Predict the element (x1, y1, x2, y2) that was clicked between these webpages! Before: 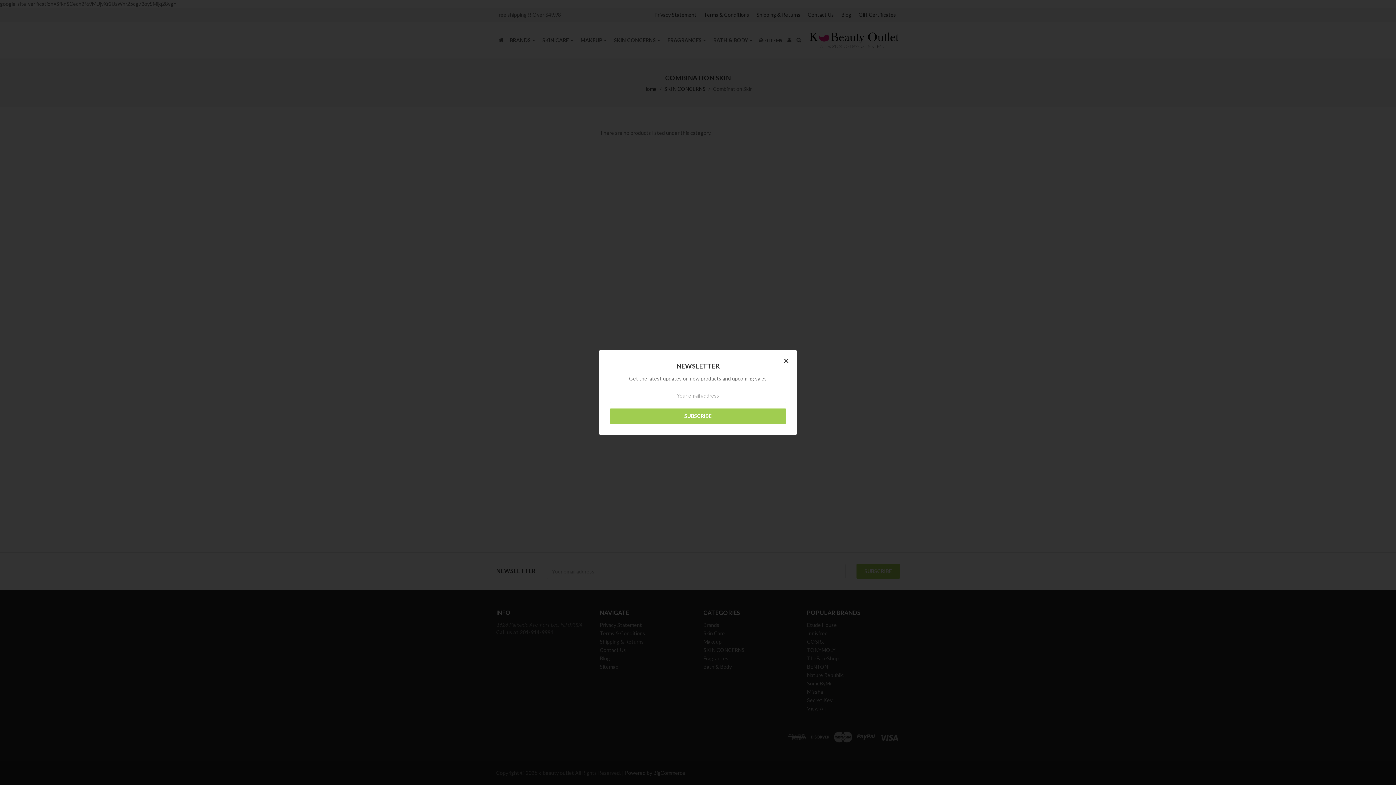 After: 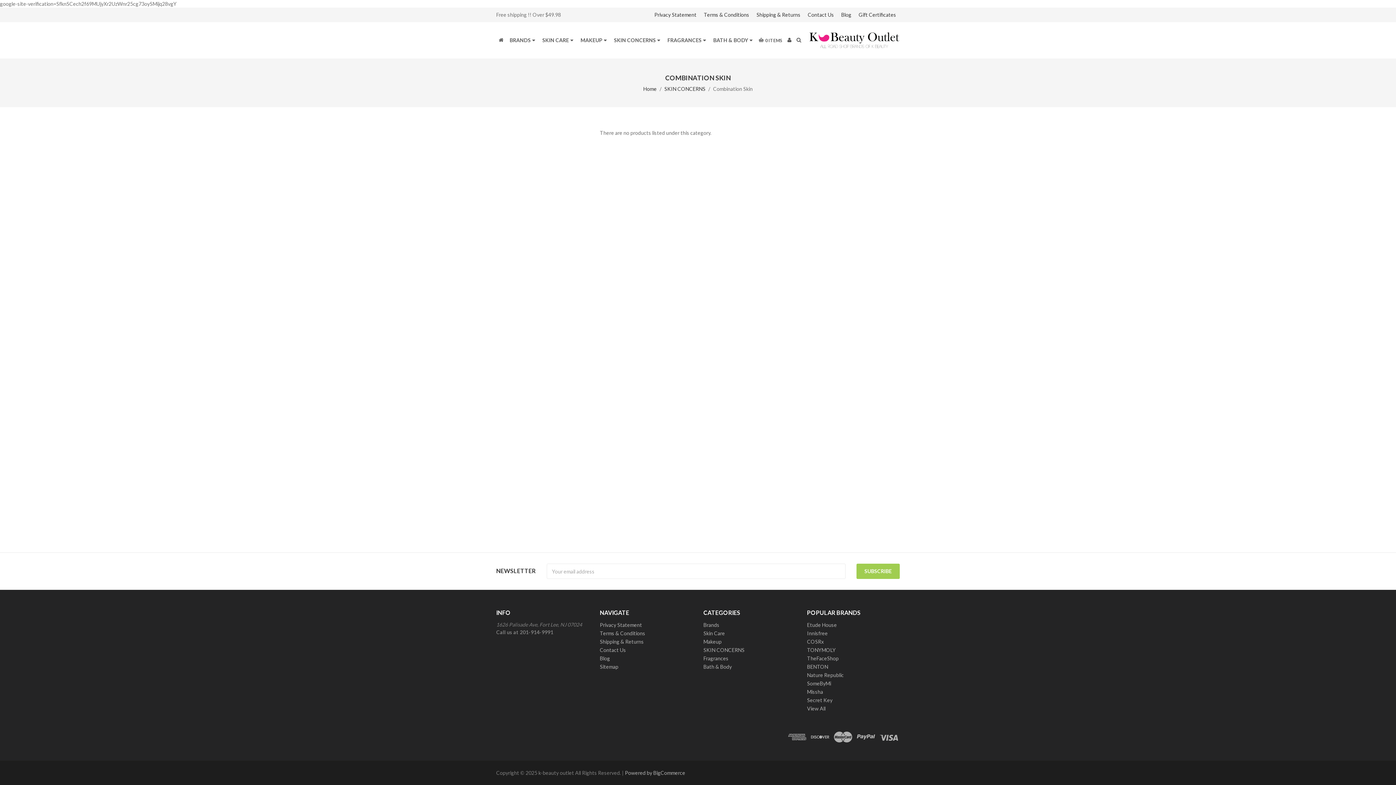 Action: label: Close bbox: (781, 356, 792, 365)